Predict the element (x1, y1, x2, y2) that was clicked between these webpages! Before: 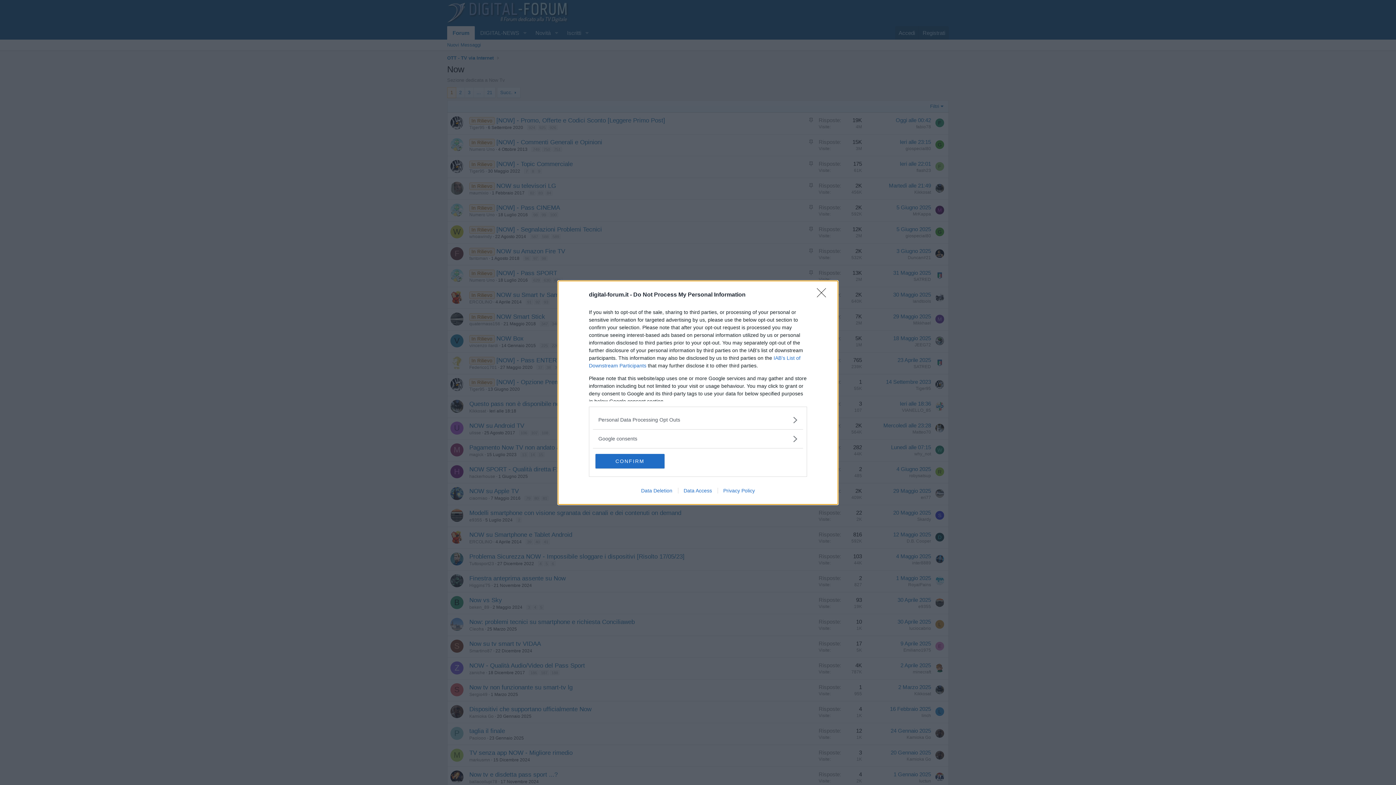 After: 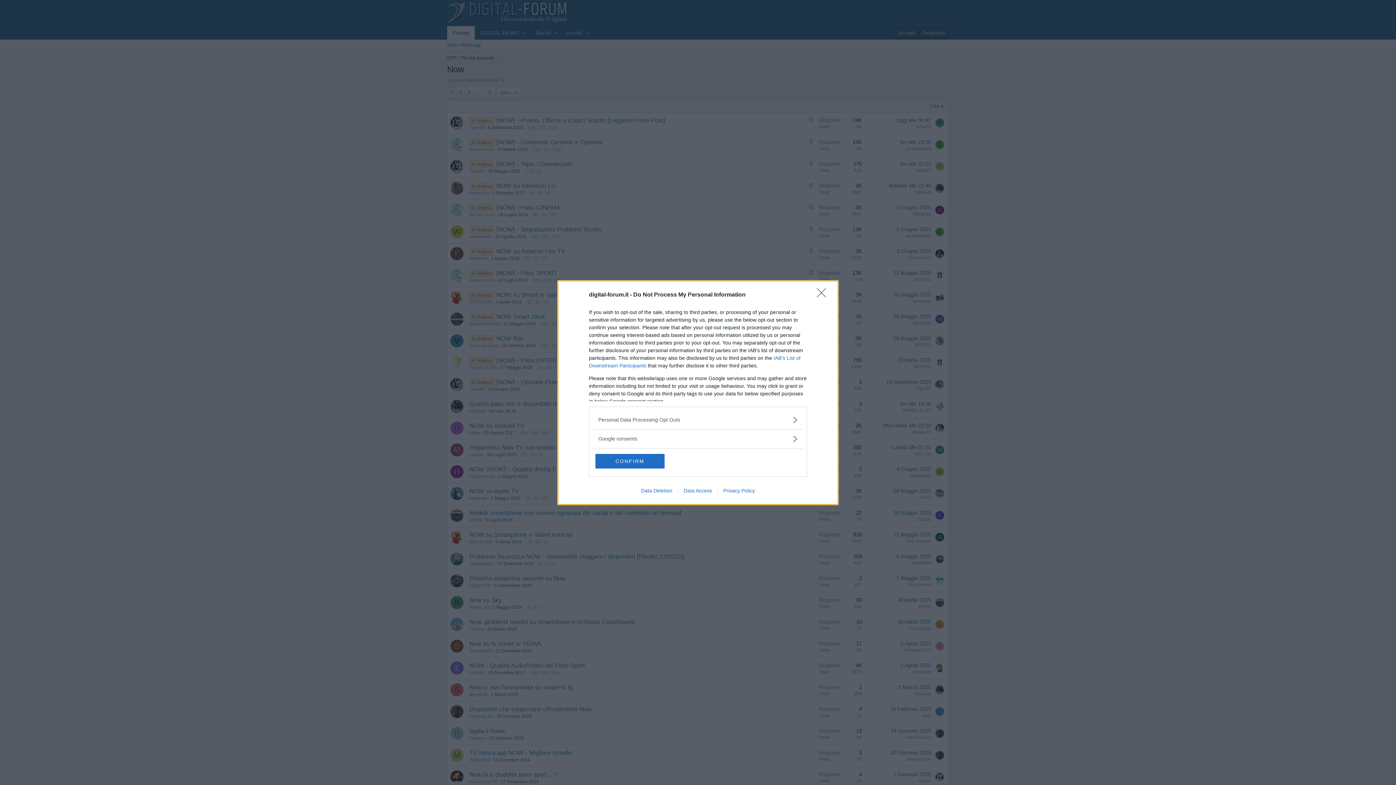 Action: bbox: (635, 487, 678, 493) label: Data Deletion